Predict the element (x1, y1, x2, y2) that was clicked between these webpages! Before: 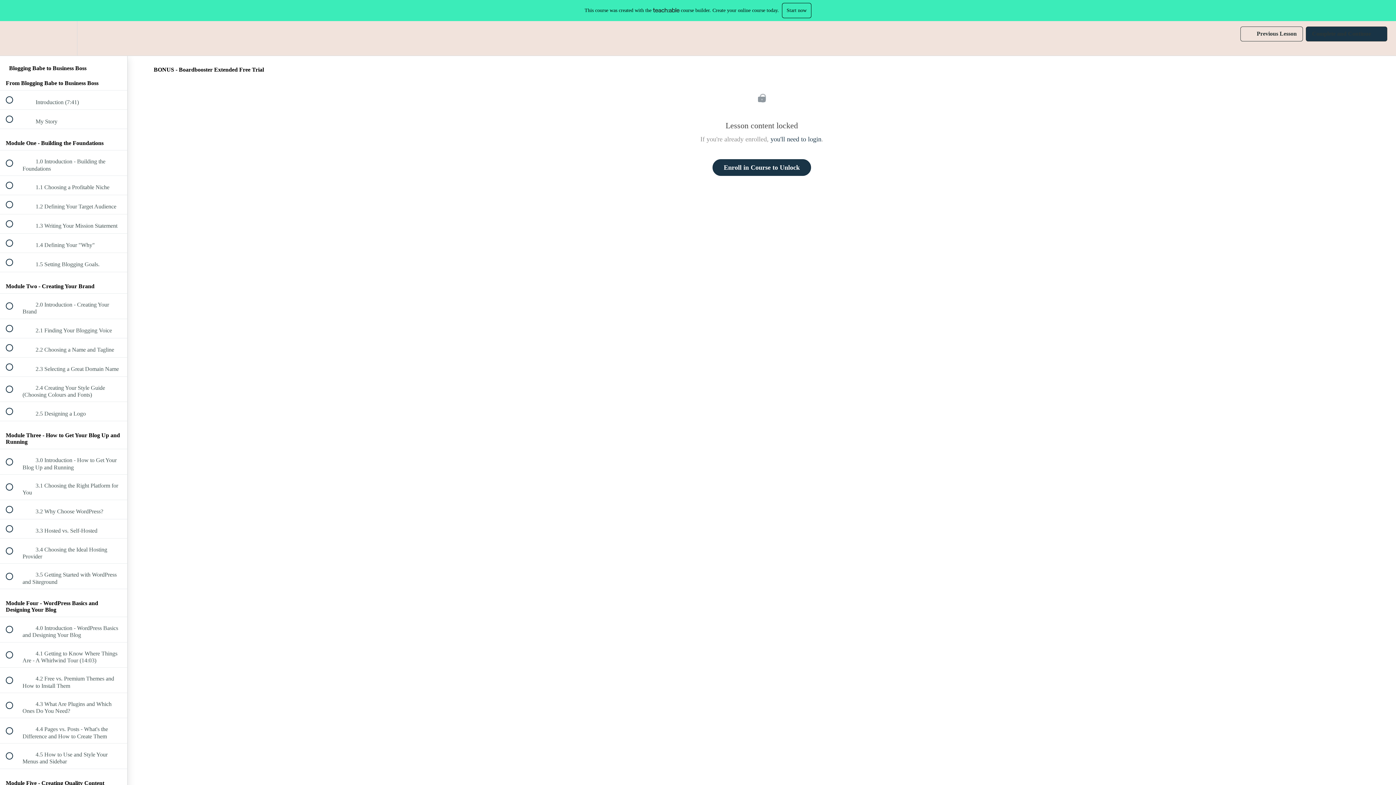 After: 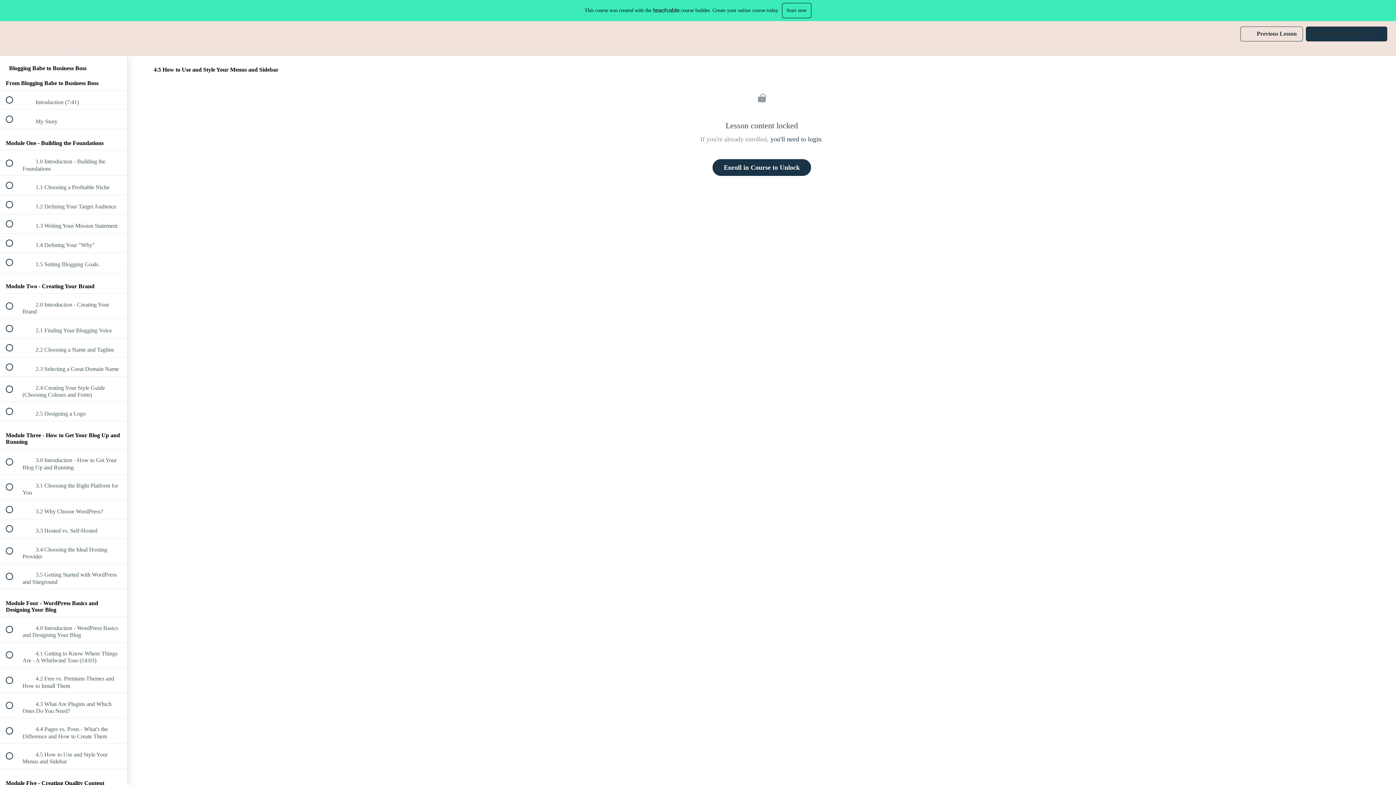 Action: bbox: (0, 744, 127, 769) label:  
 4.5 How to Use and Style Your Menus and Sidebar